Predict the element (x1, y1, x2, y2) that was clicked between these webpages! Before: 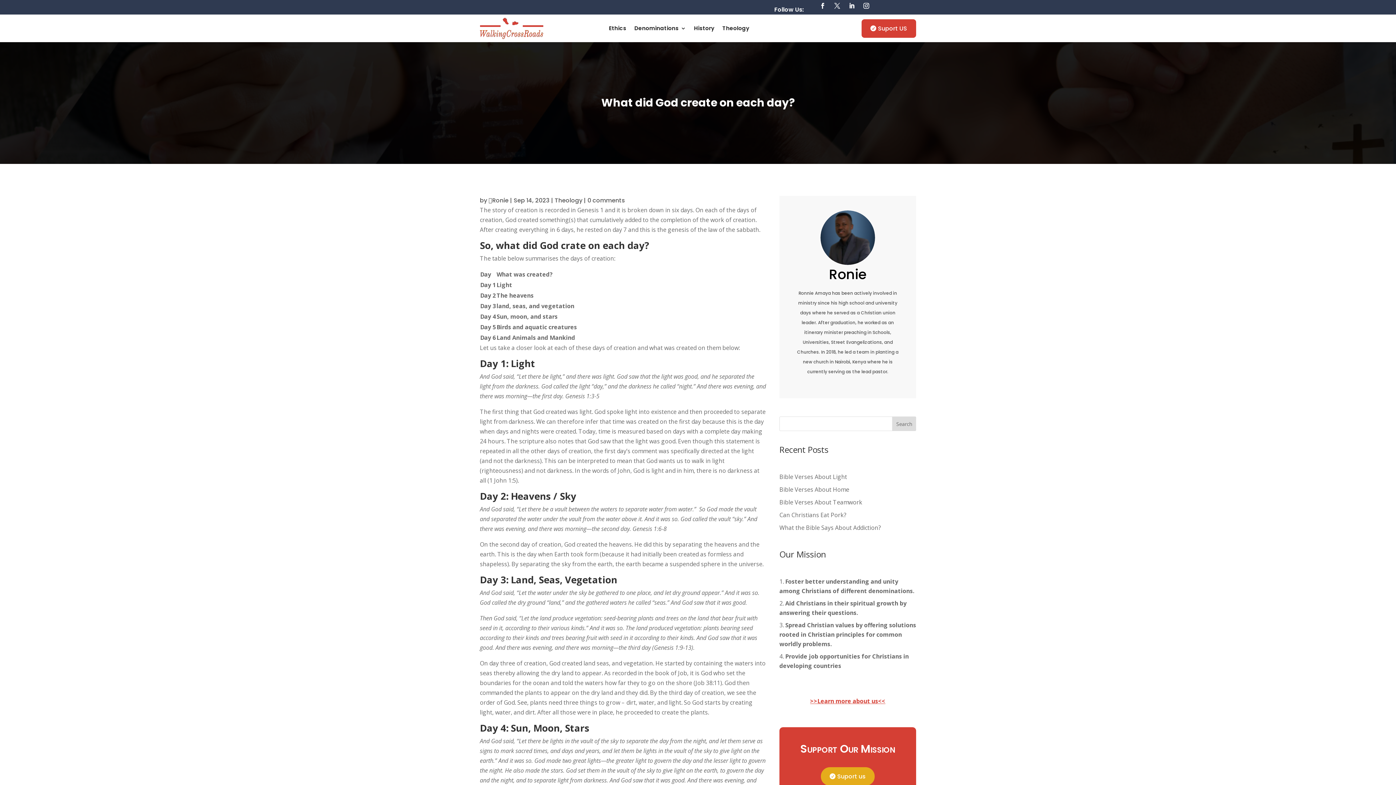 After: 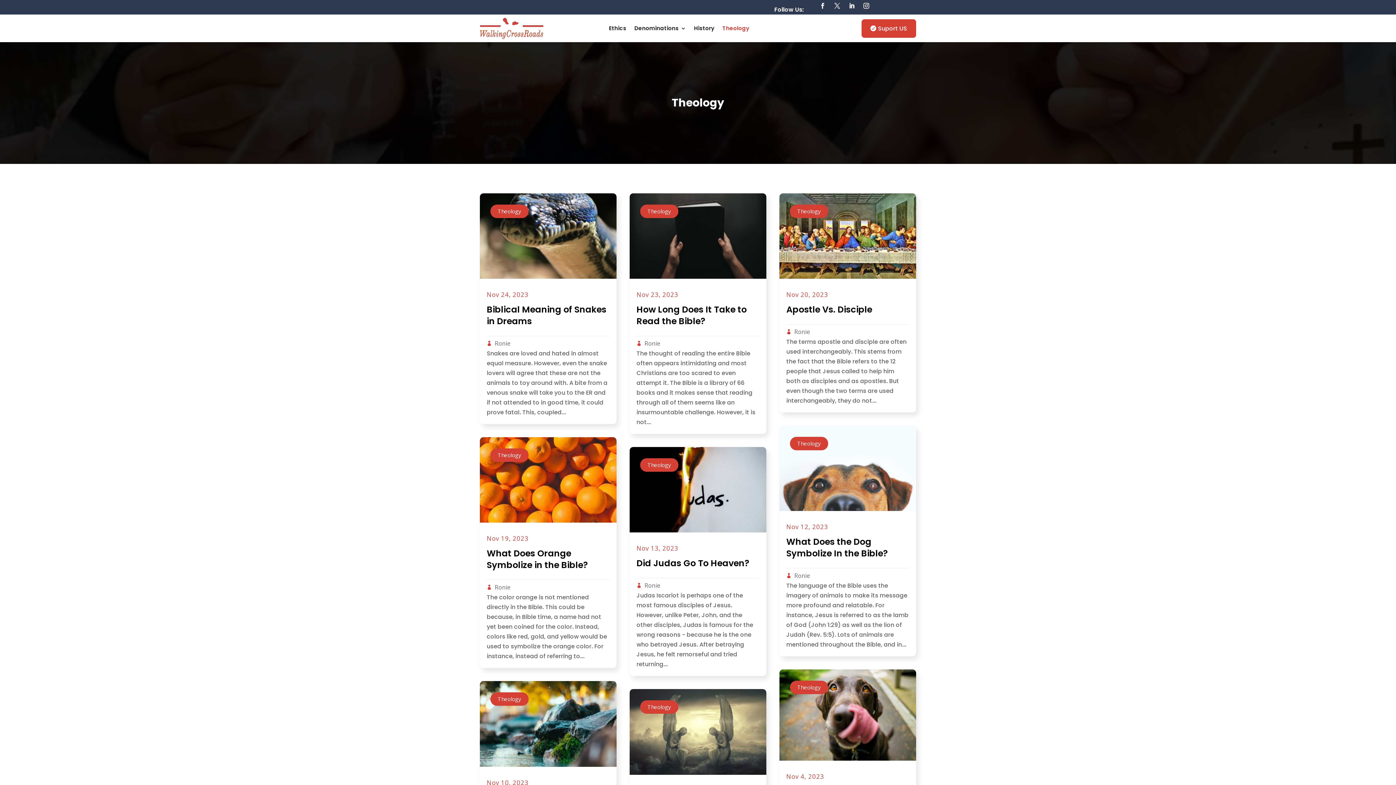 Action: label: Theology bbox: (722, 14, 749, 42)